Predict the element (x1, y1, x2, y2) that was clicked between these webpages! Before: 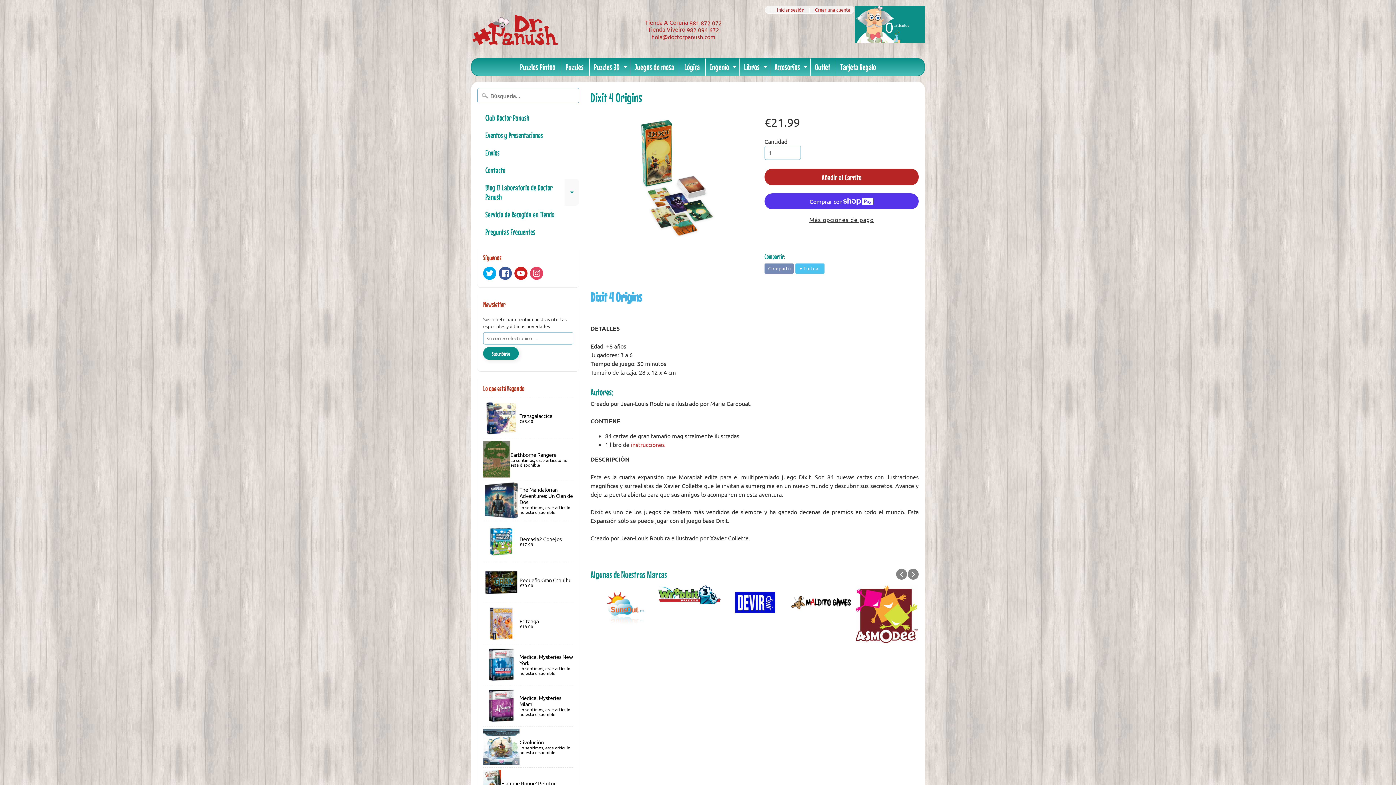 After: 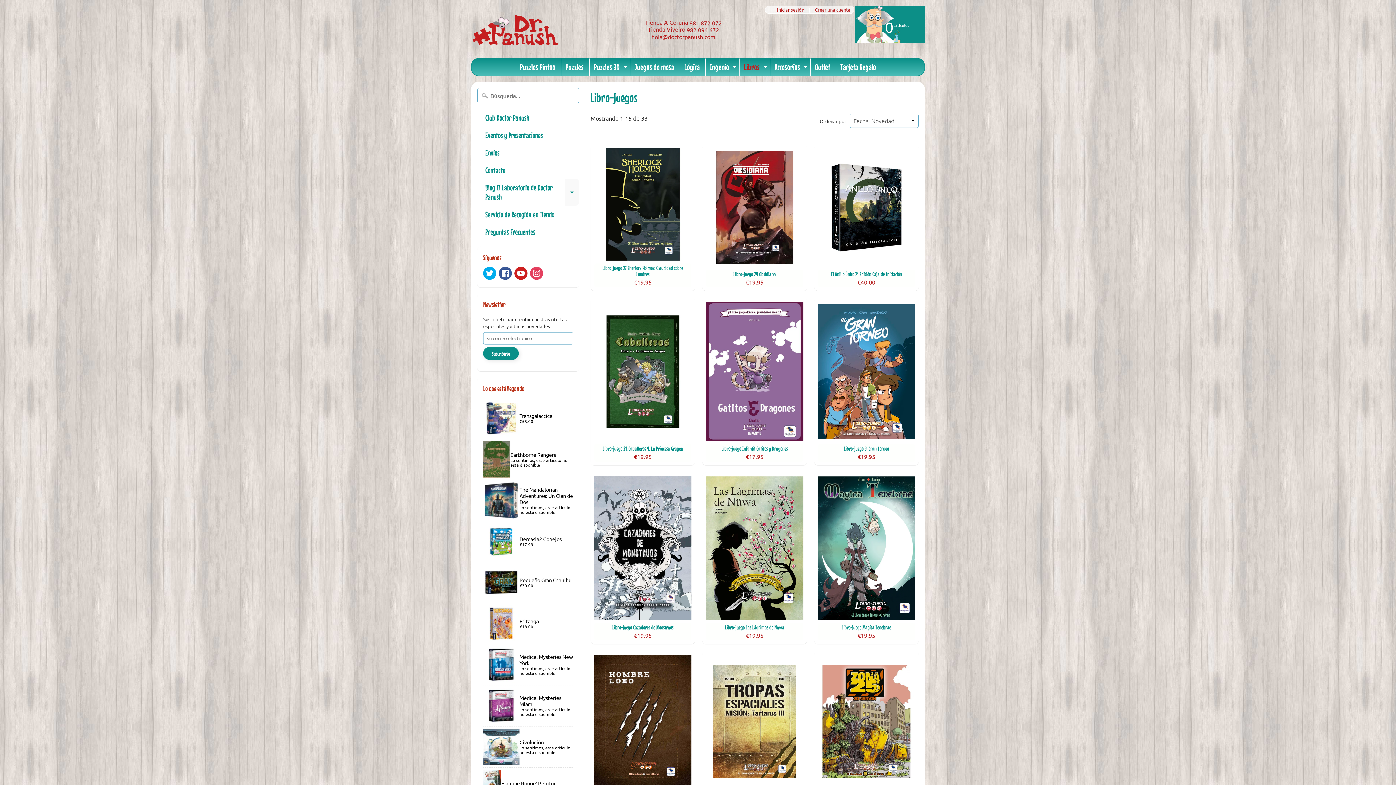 Action: label: Libros
Expand child menu bbox: (739, 58, 768, 75)